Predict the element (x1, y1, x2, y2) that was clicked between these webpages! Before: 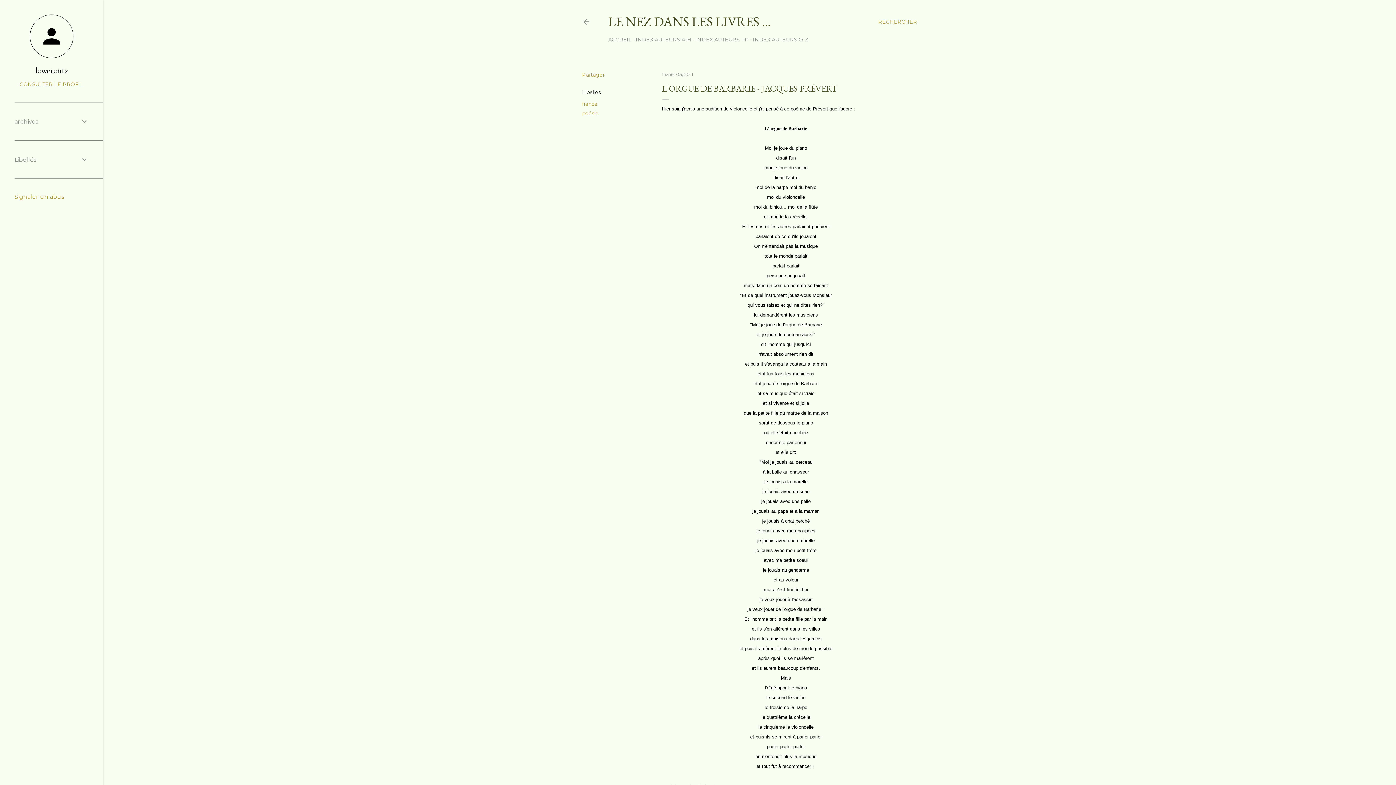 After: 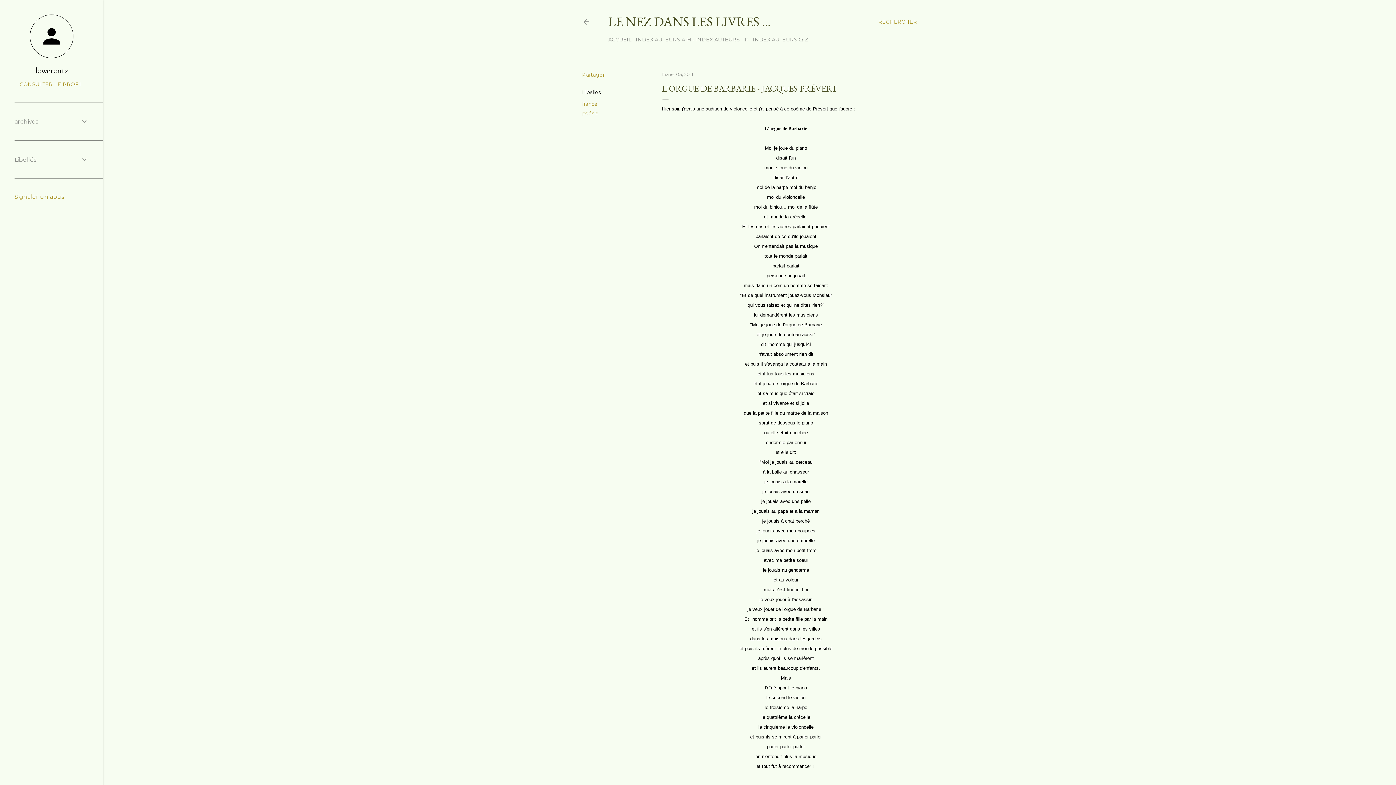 Action: bbox: (662, 71, 693, 77) label: février 03, 2011